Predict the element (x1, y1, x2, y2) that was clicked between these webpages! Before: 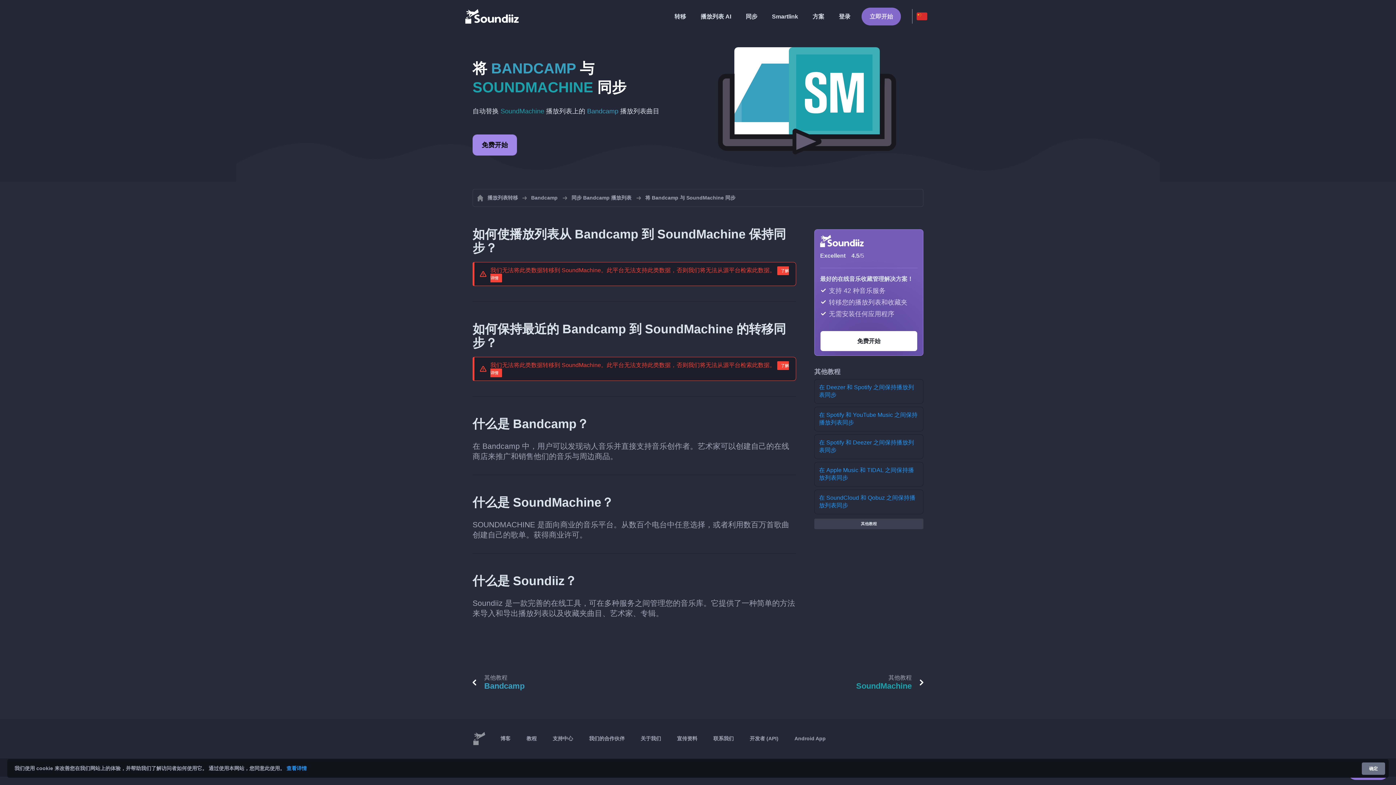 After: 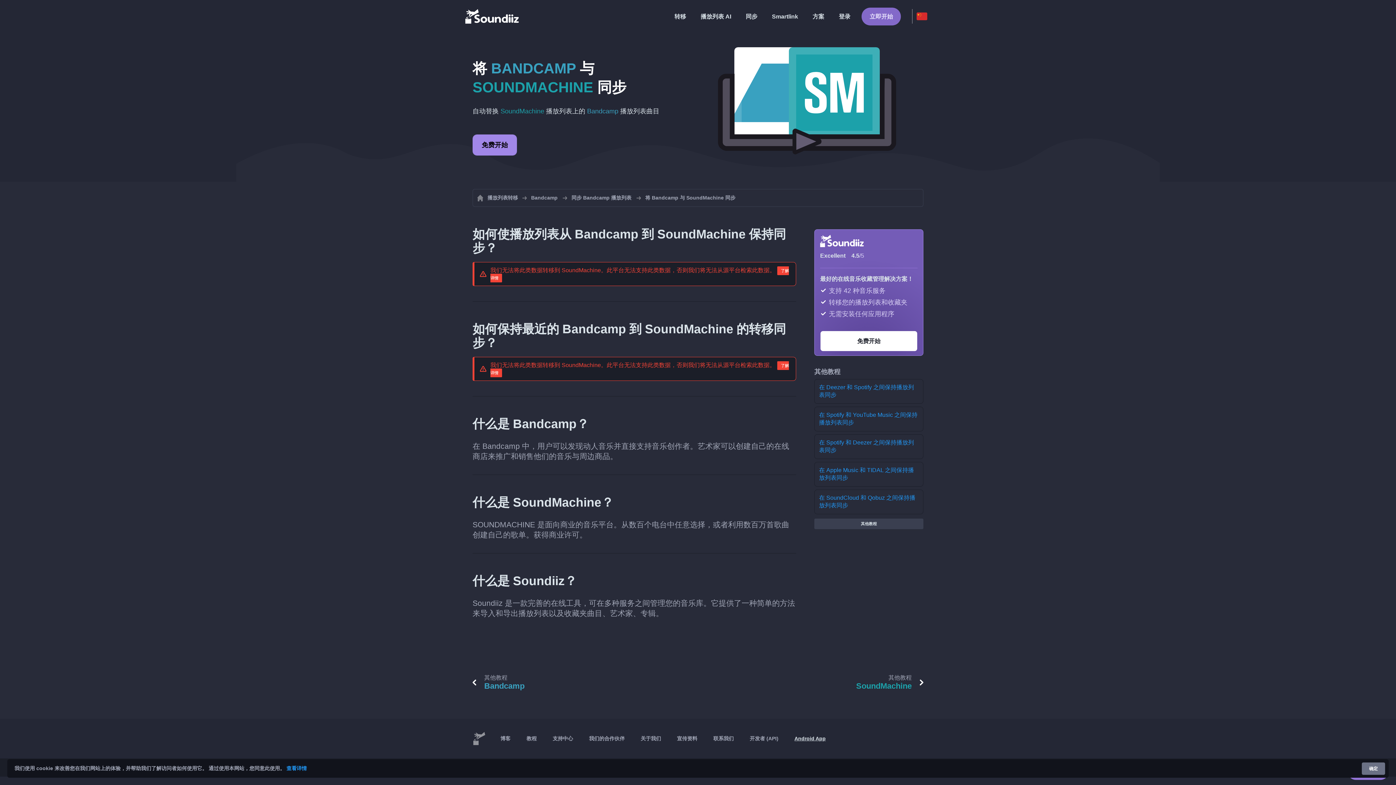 Action: label: Android App bbox: (786, 730, 833, 748)